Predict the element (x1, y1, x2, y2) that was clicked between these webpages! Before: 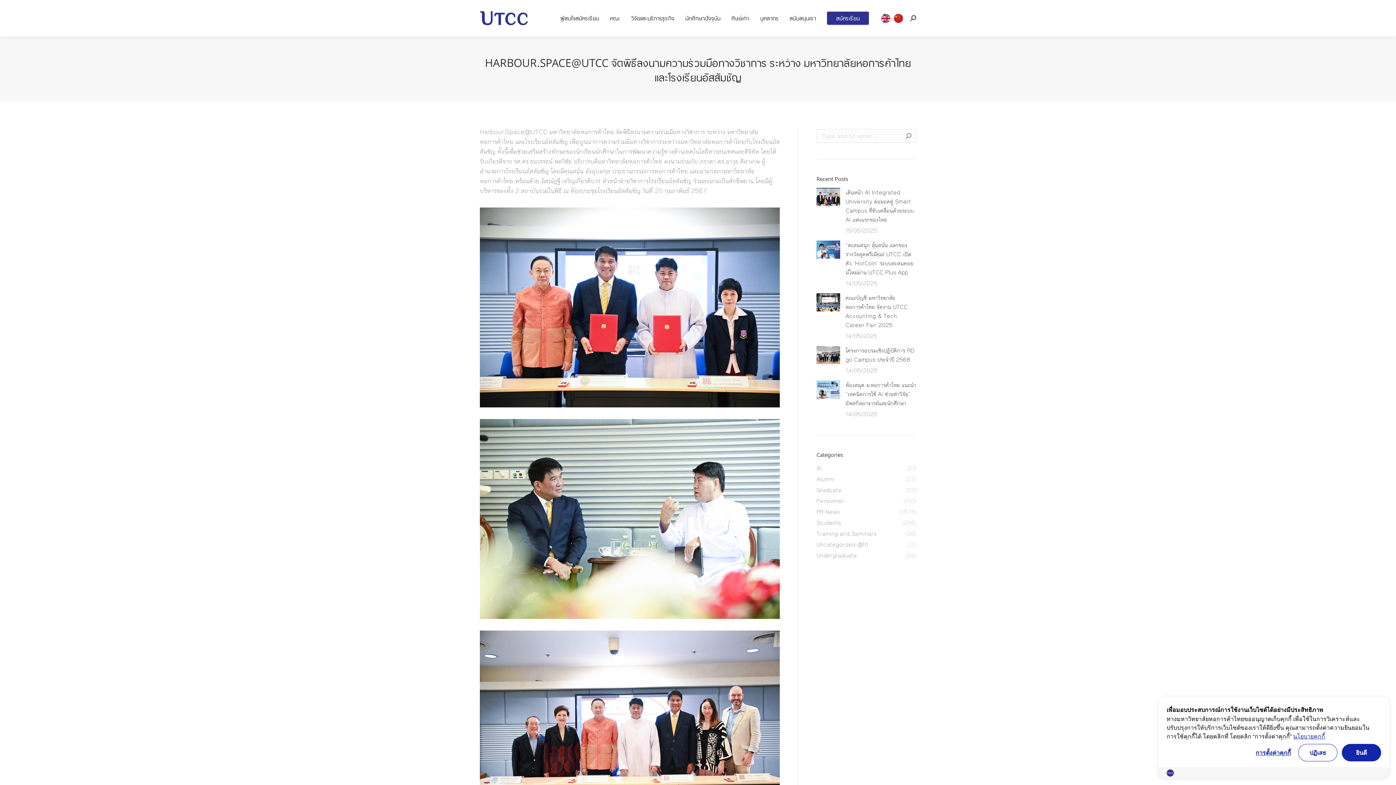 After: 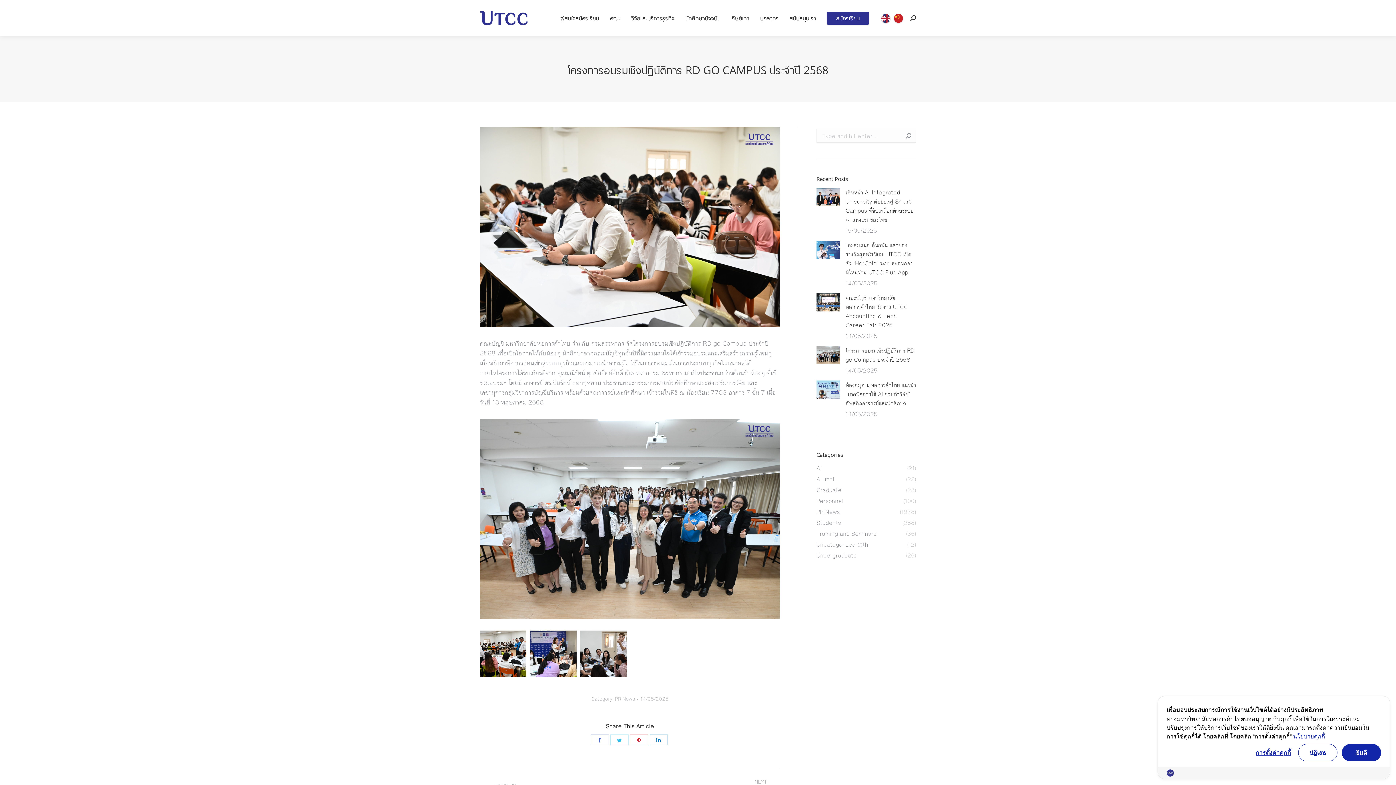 Action: bbox: (816, 346, 840, 364) label: Post image